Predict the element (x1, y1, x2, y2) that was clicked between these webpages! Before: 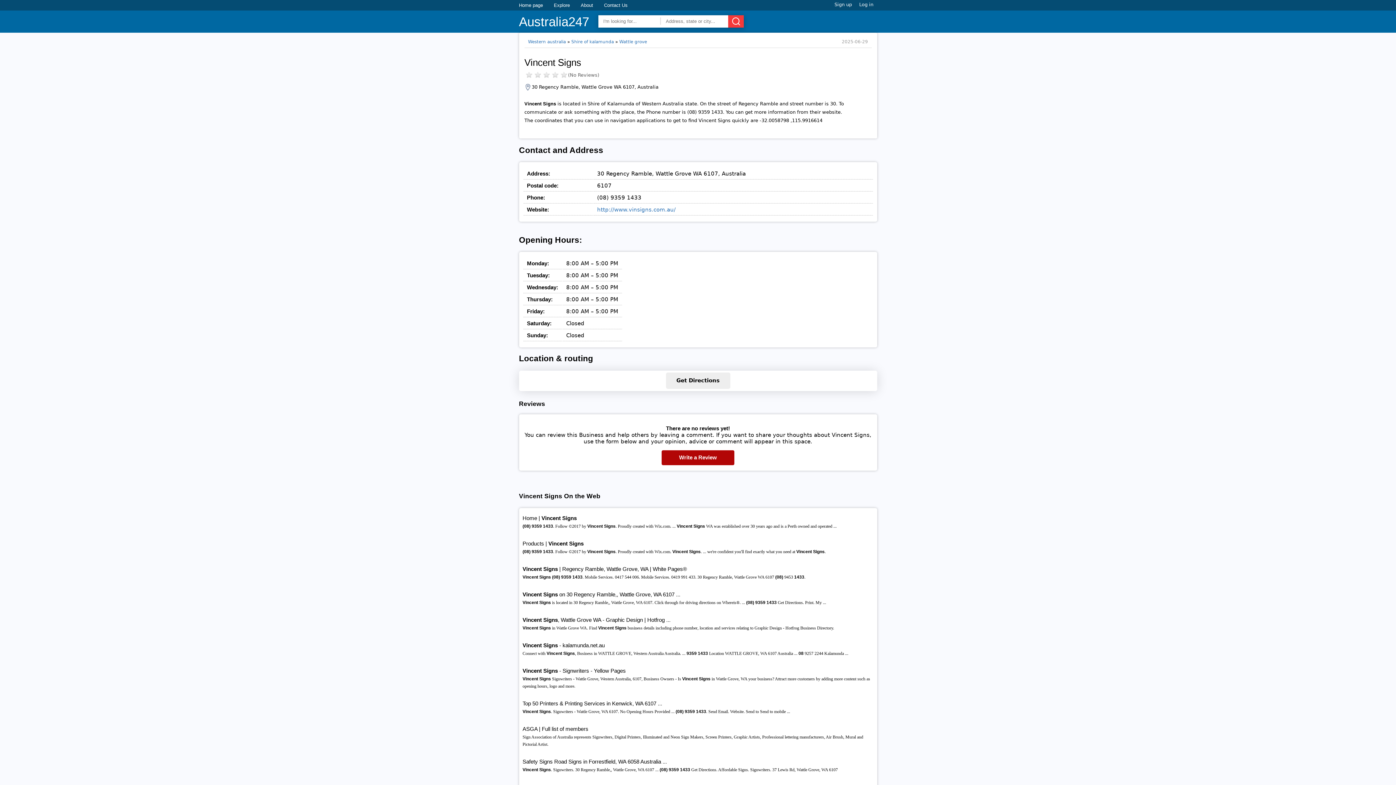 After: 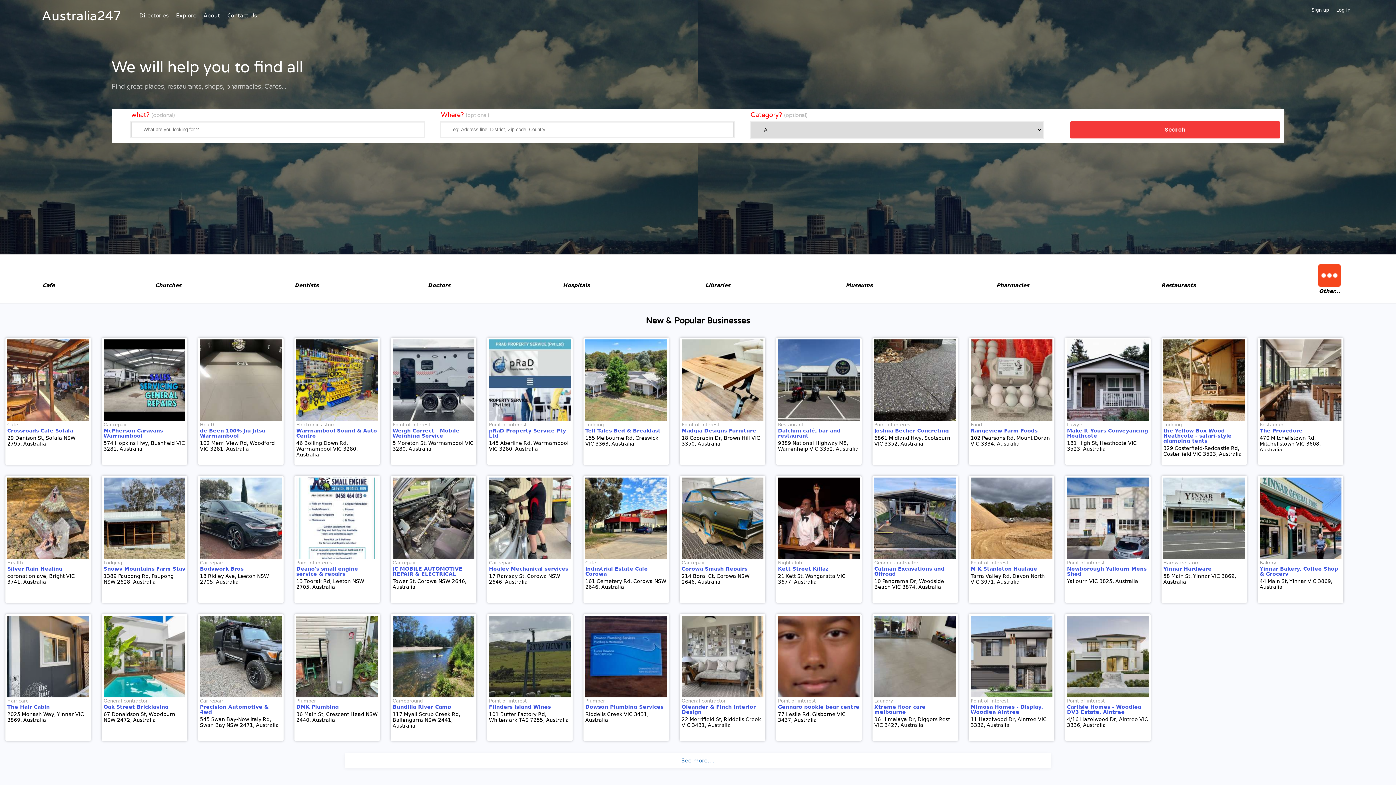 Action: bbox: (519, 2, 543, 8) label: Home page